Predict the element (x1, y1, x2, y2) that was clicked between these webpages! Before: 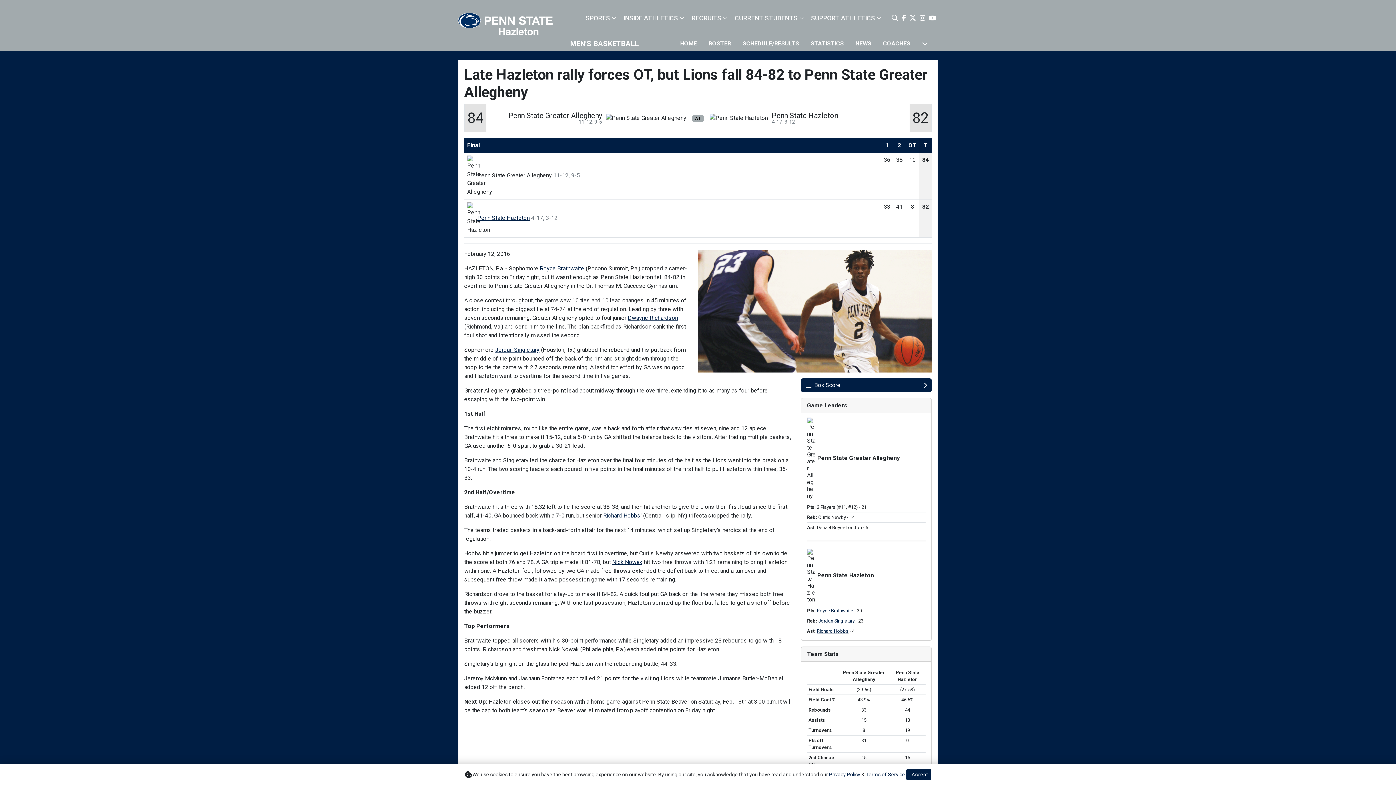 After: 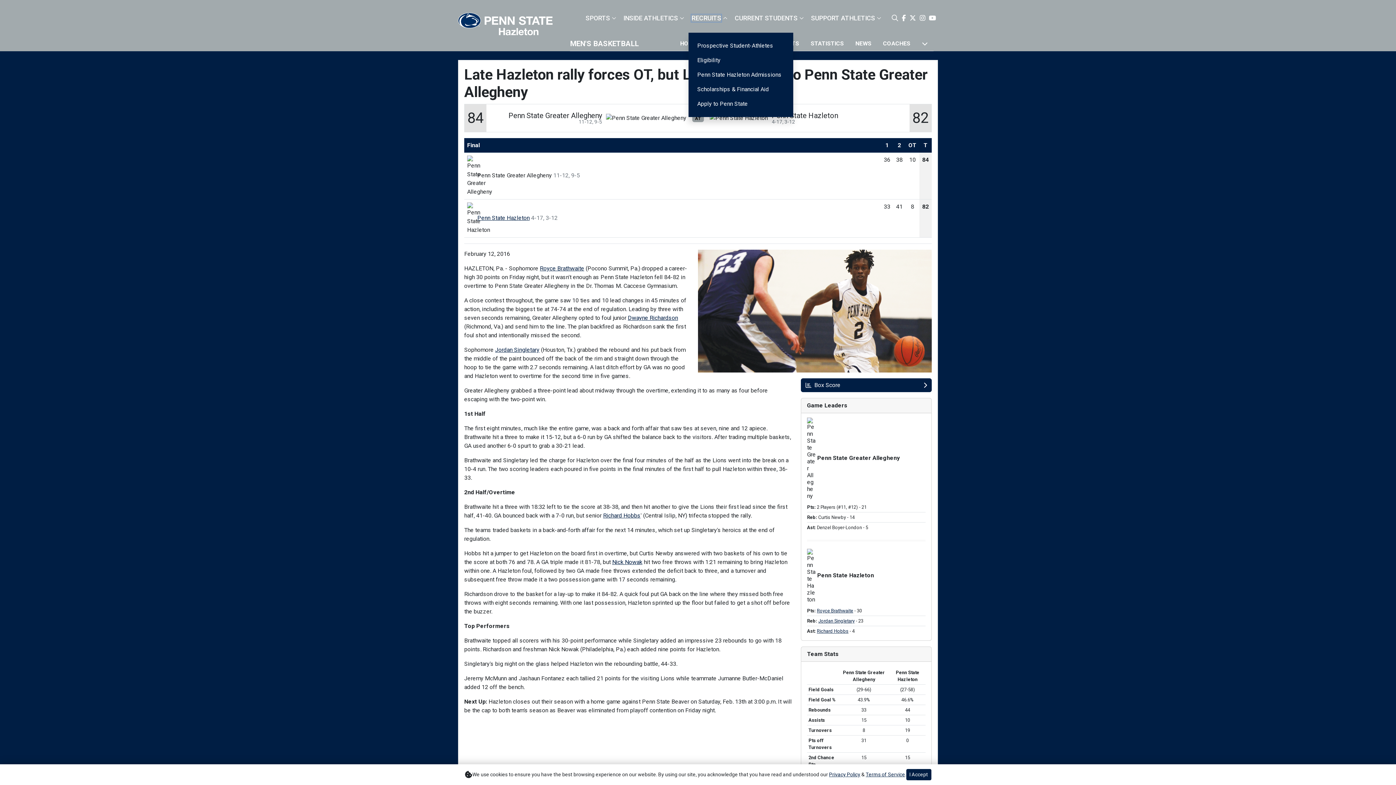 Action: bbox: (691, 14, 721, 21) label: Recruits